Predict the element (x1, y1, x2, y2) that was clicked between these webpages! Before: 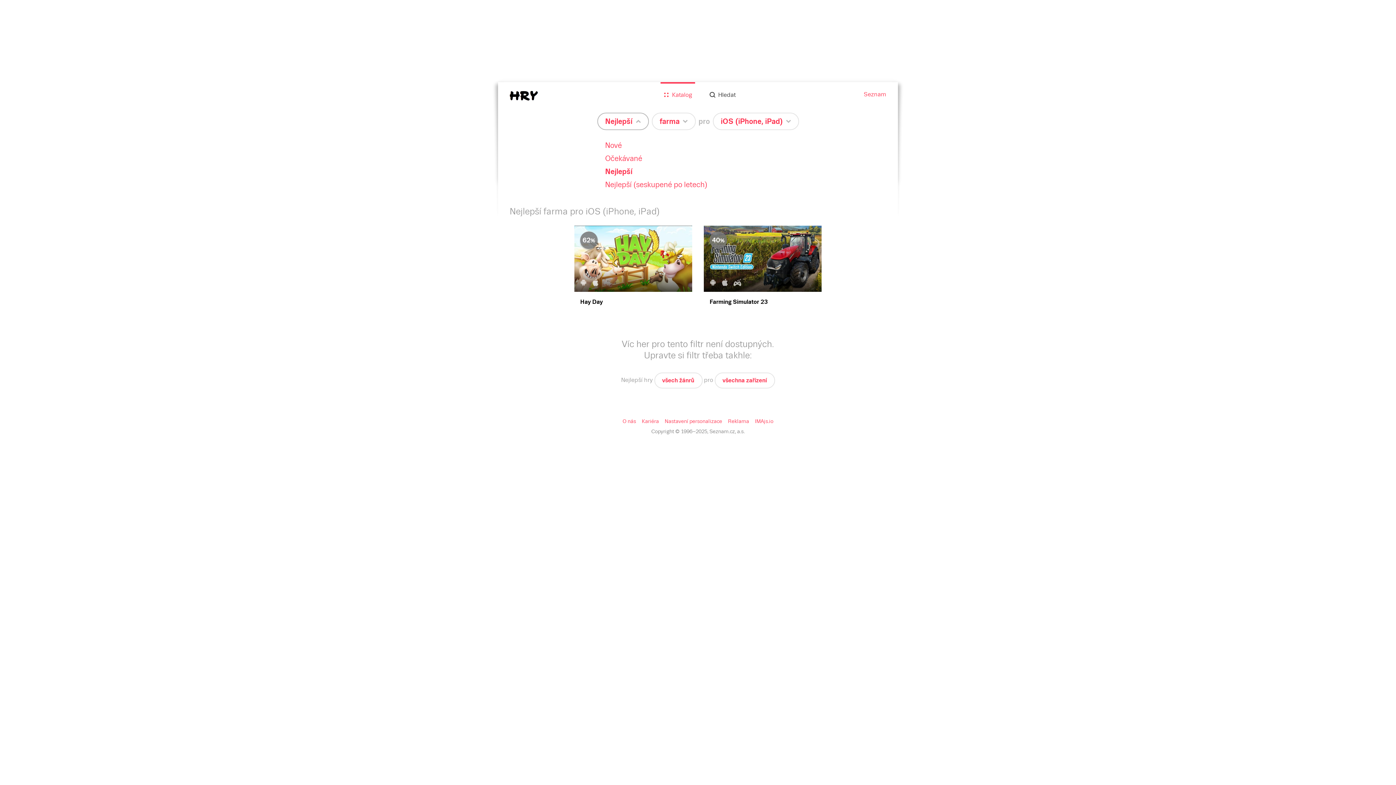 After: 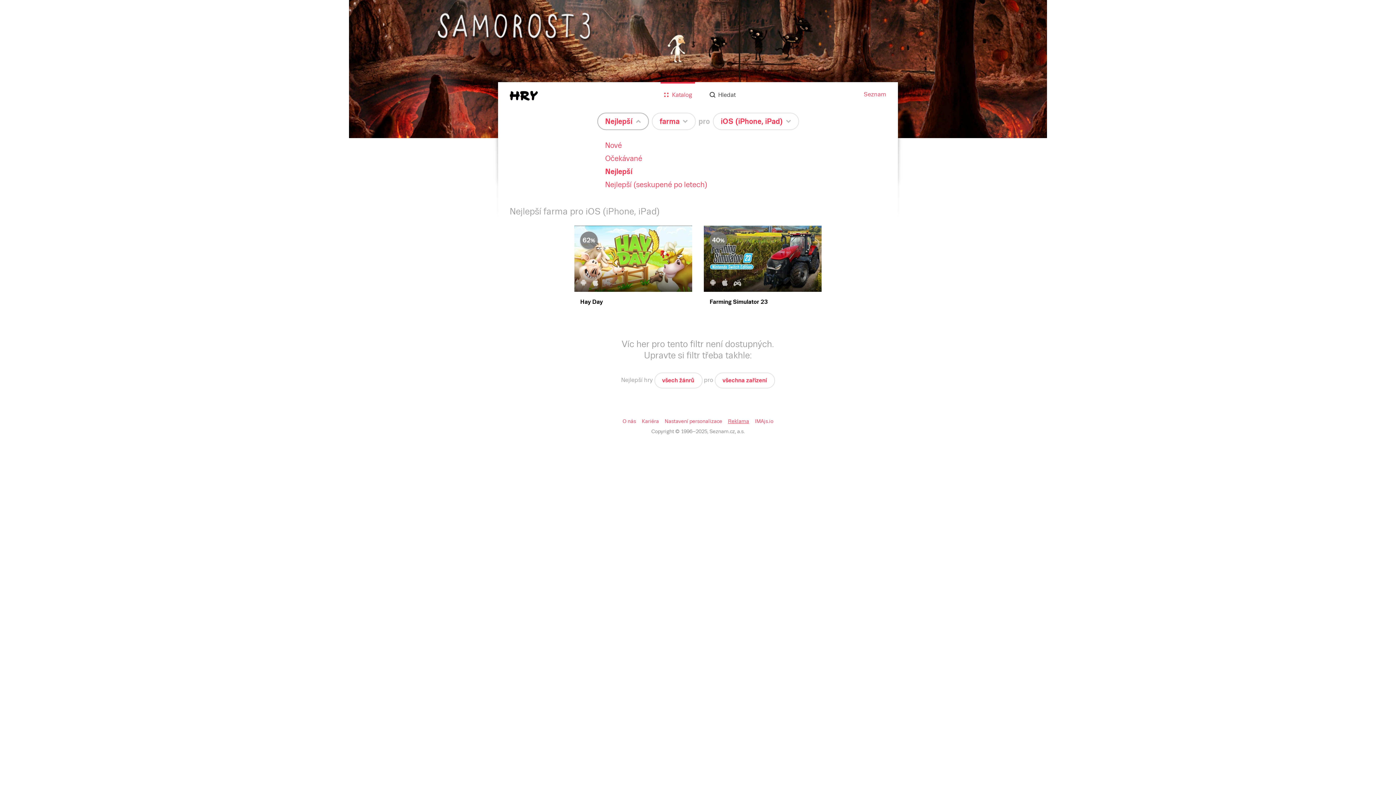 Action: bbox: (728, 418, 749, 424) label: Reklama